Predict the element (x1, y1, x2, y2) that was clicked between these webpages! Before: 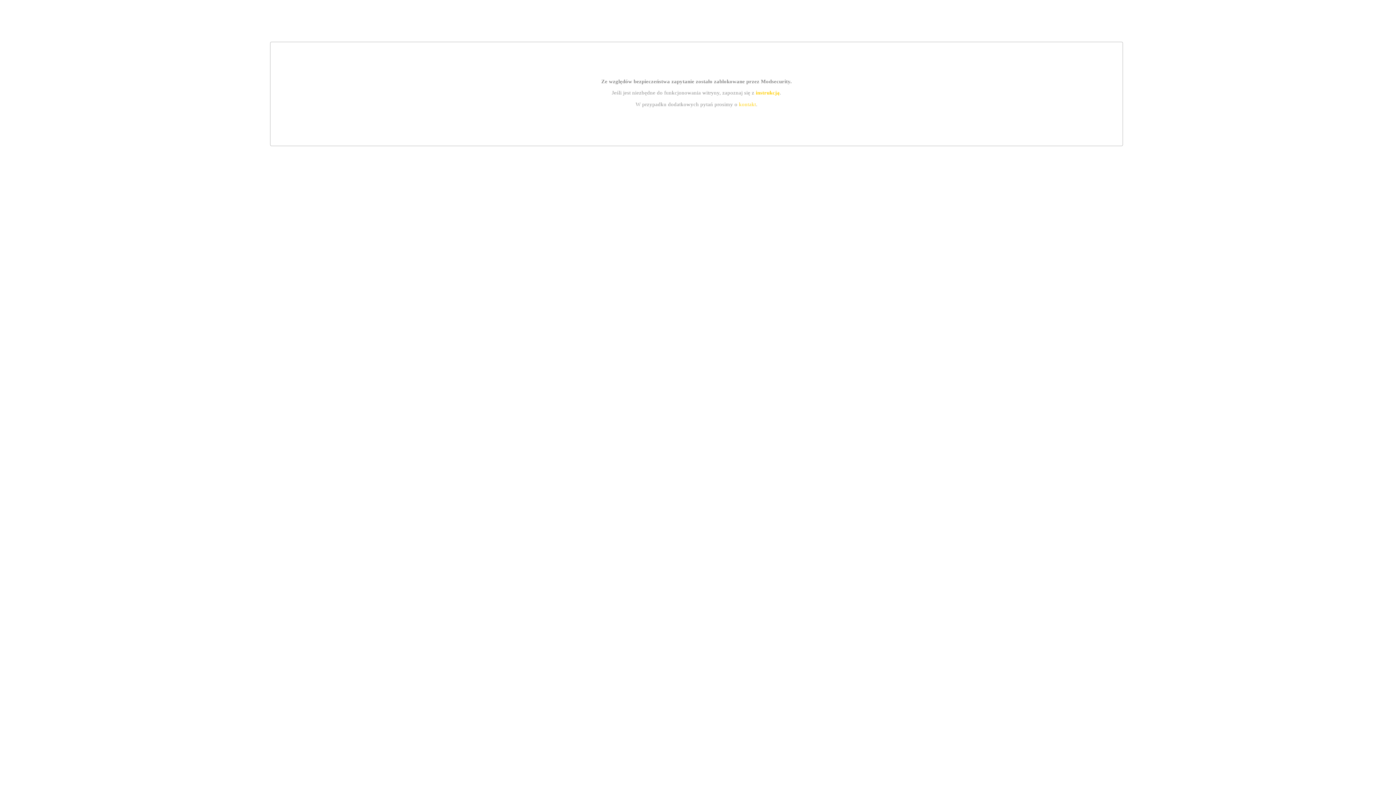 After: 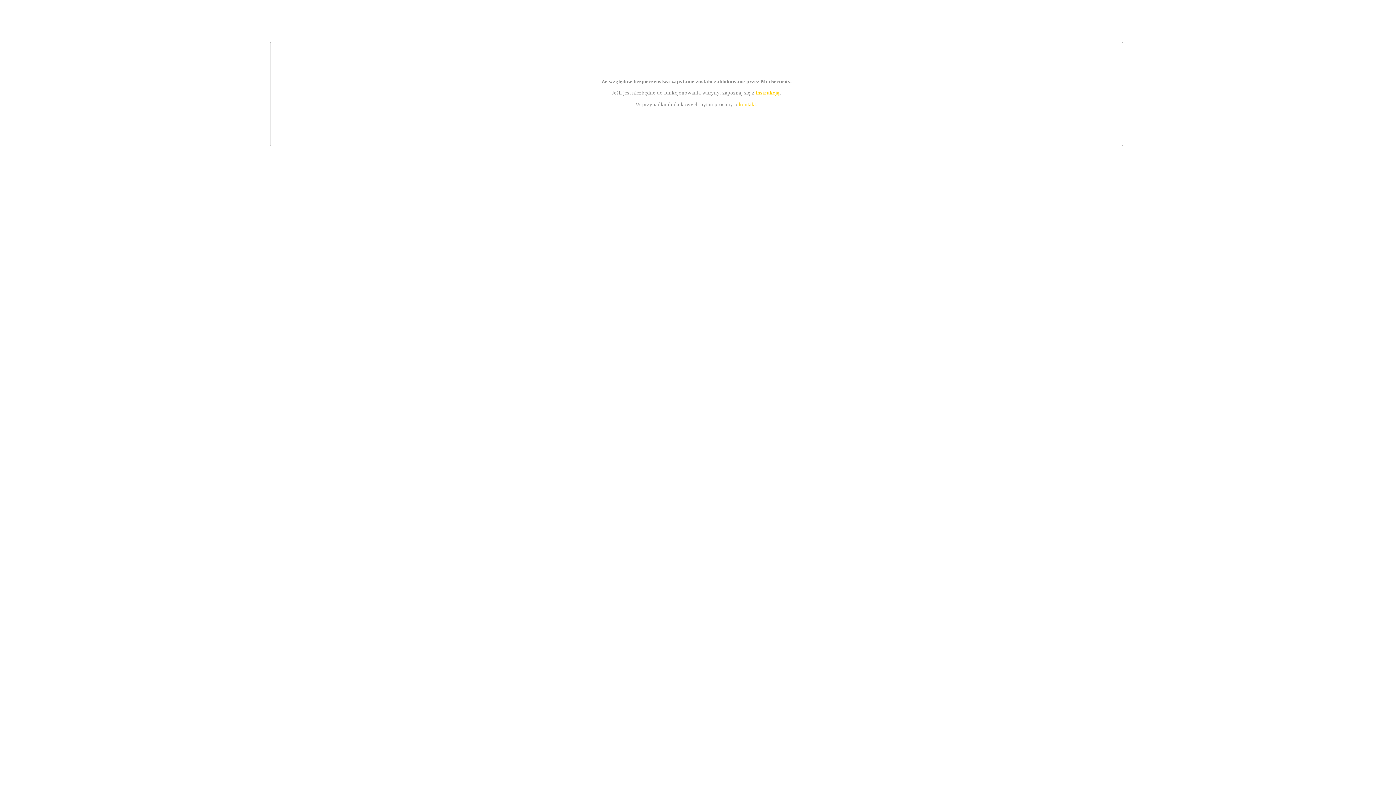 Action: label: kontakt bbox: (739, 101, 756, 107)